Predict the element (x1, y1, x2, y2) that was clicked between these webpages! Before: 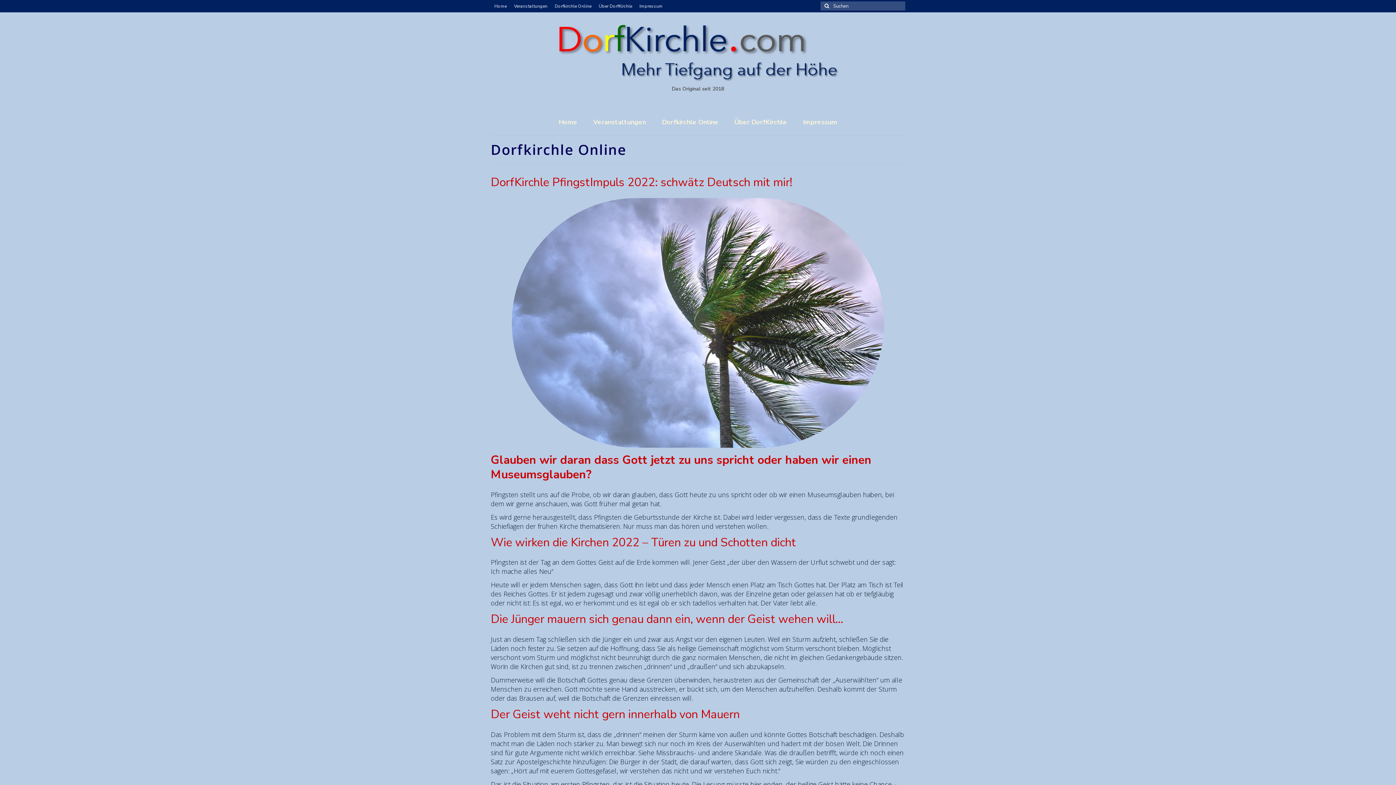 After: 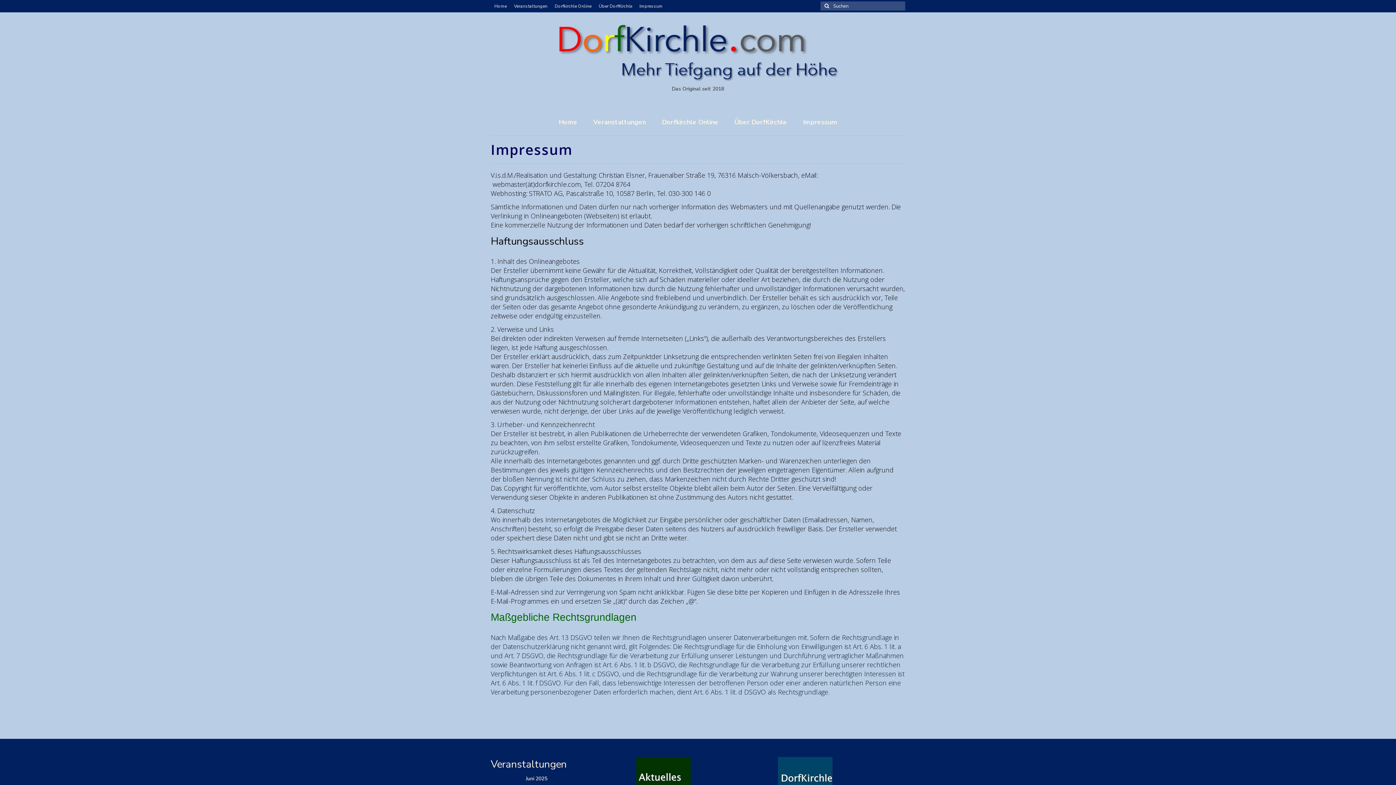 Action: label: Impressum bbox: (636, 0, 666, 12)